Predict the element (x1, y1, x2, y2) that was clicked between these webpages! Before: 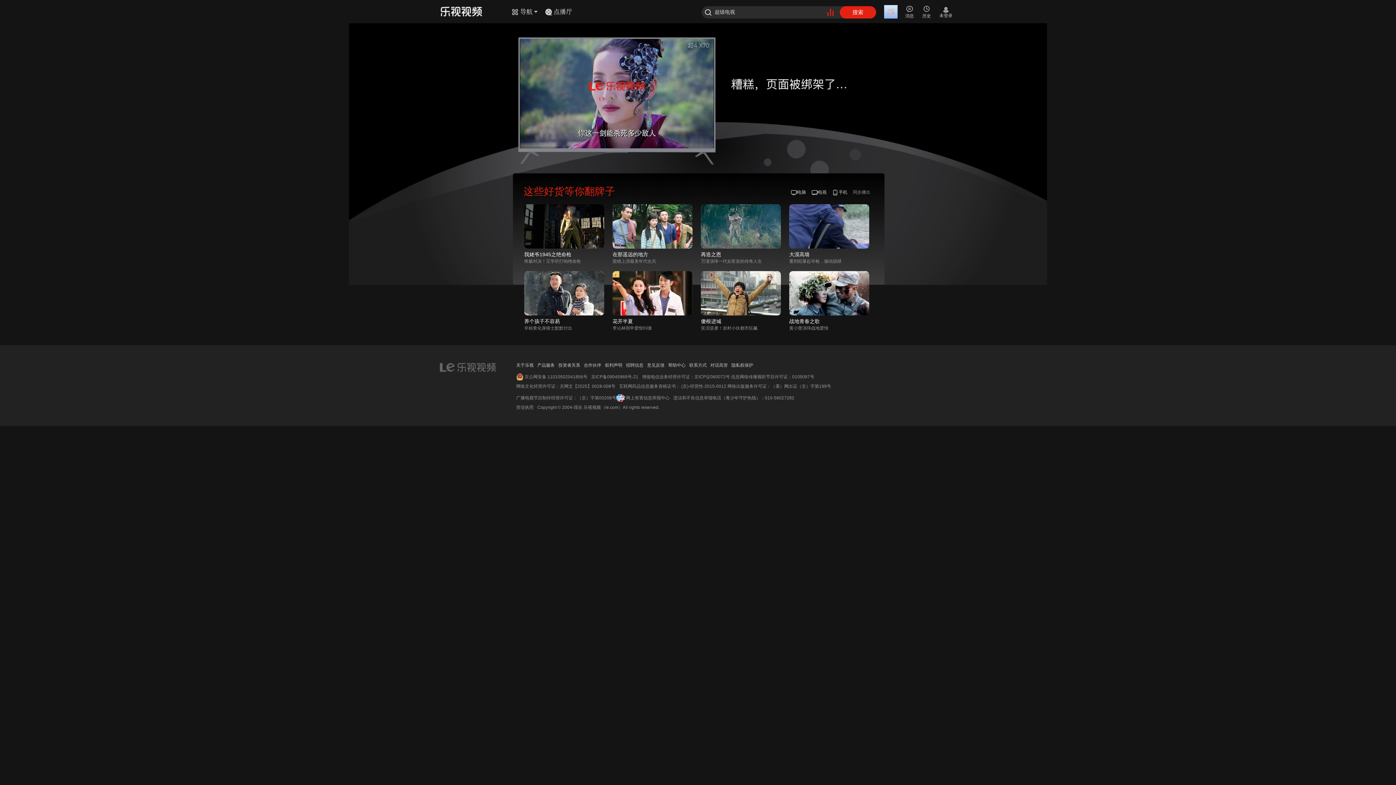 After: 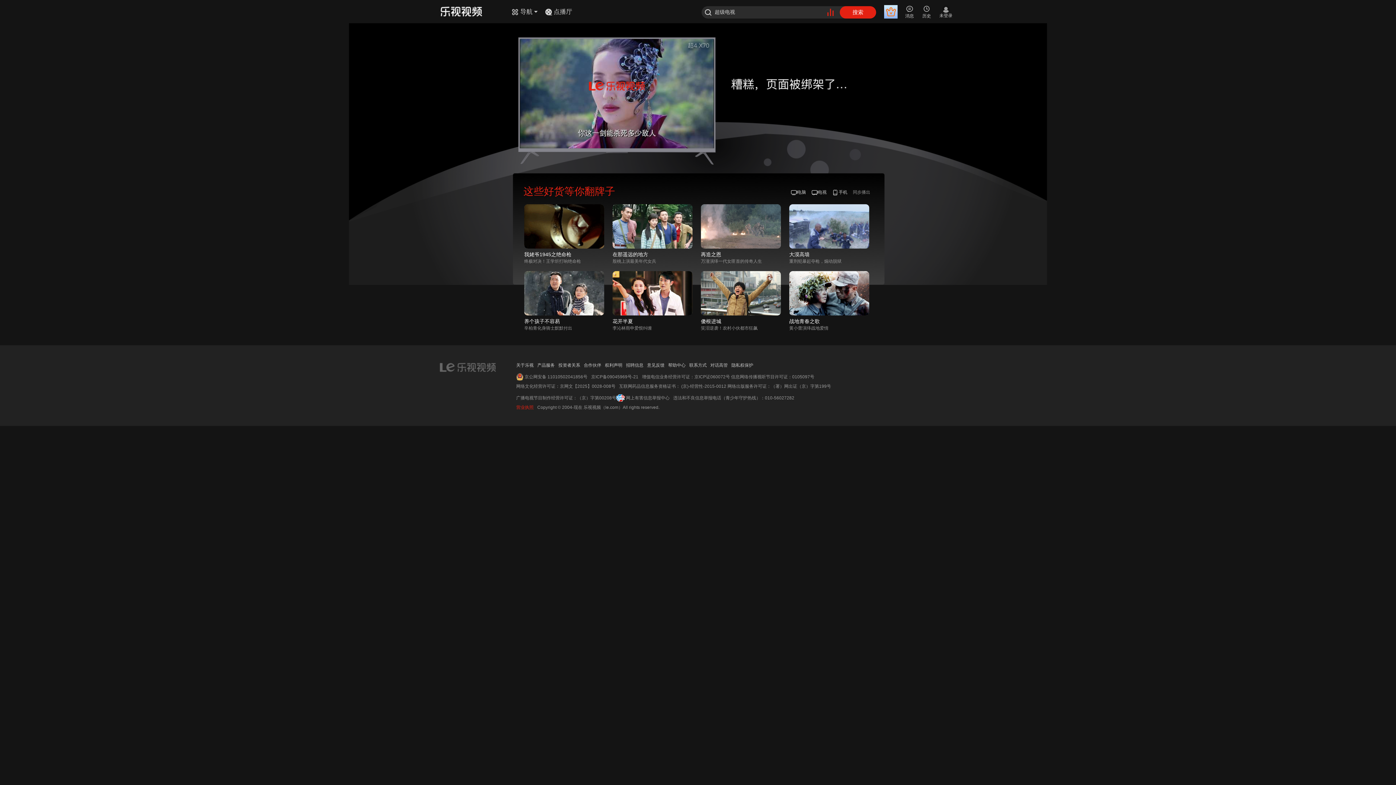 Action: bbox: (516, 405, 533, 410) label: 营业执照